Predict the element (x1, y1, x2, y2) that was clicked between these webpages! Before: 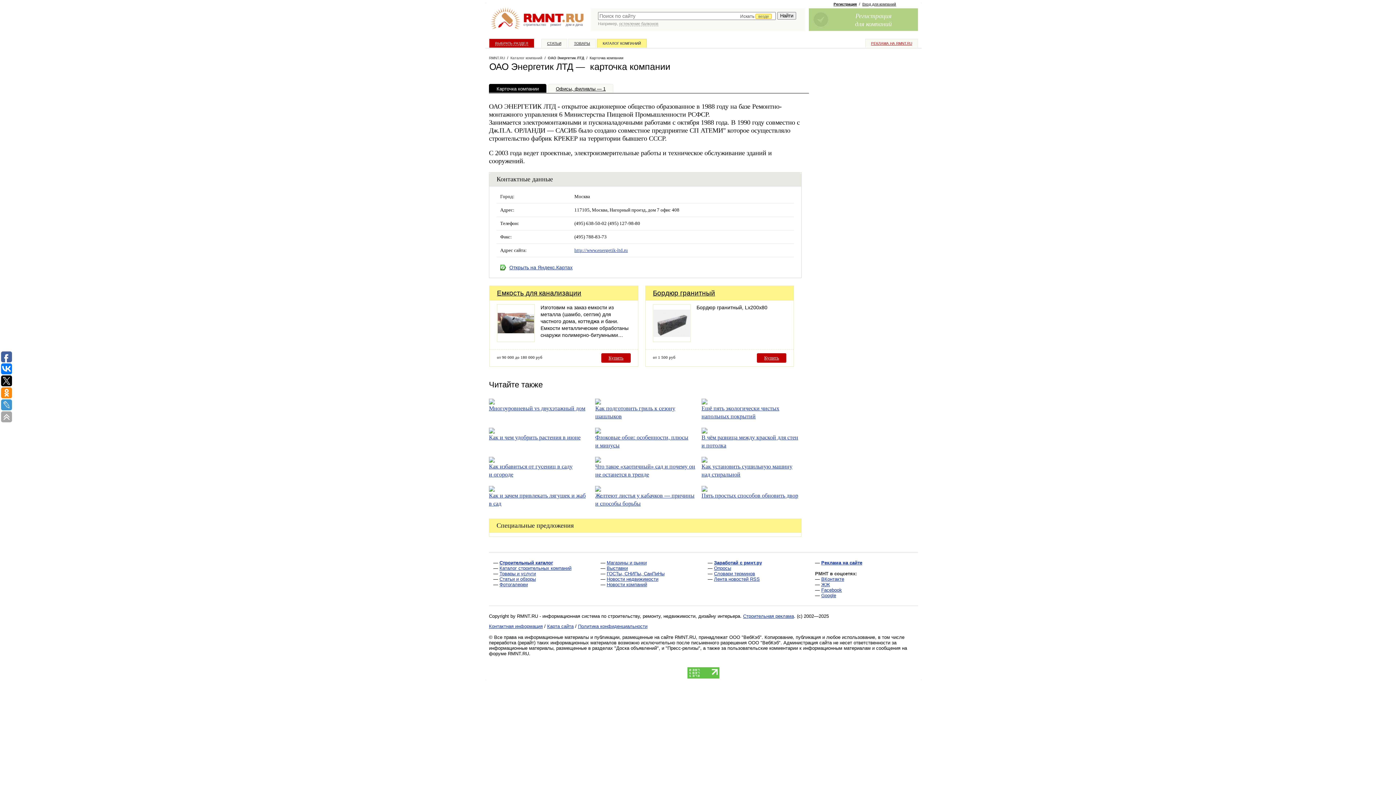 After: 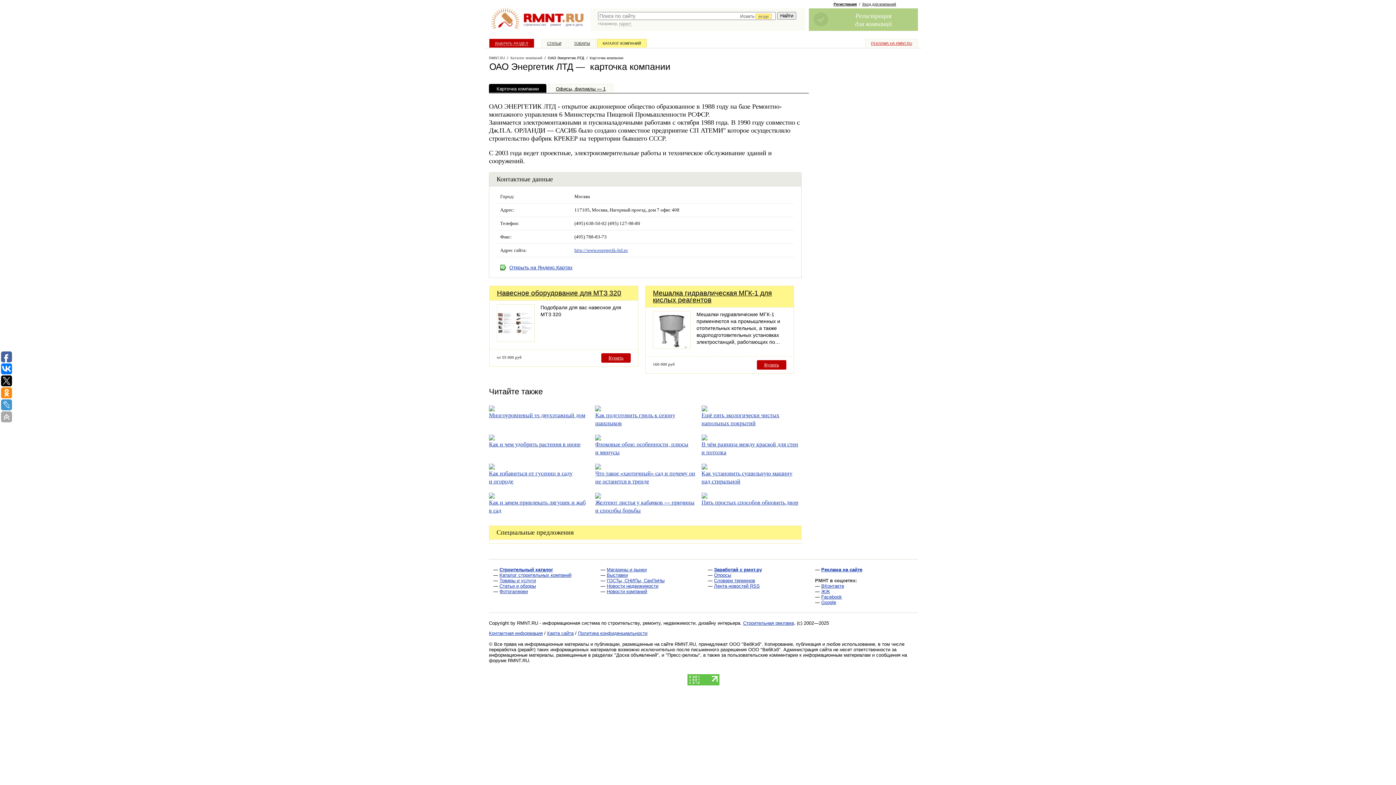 Action: bbox: (489, 84, 546, 93) label: Карточка компании